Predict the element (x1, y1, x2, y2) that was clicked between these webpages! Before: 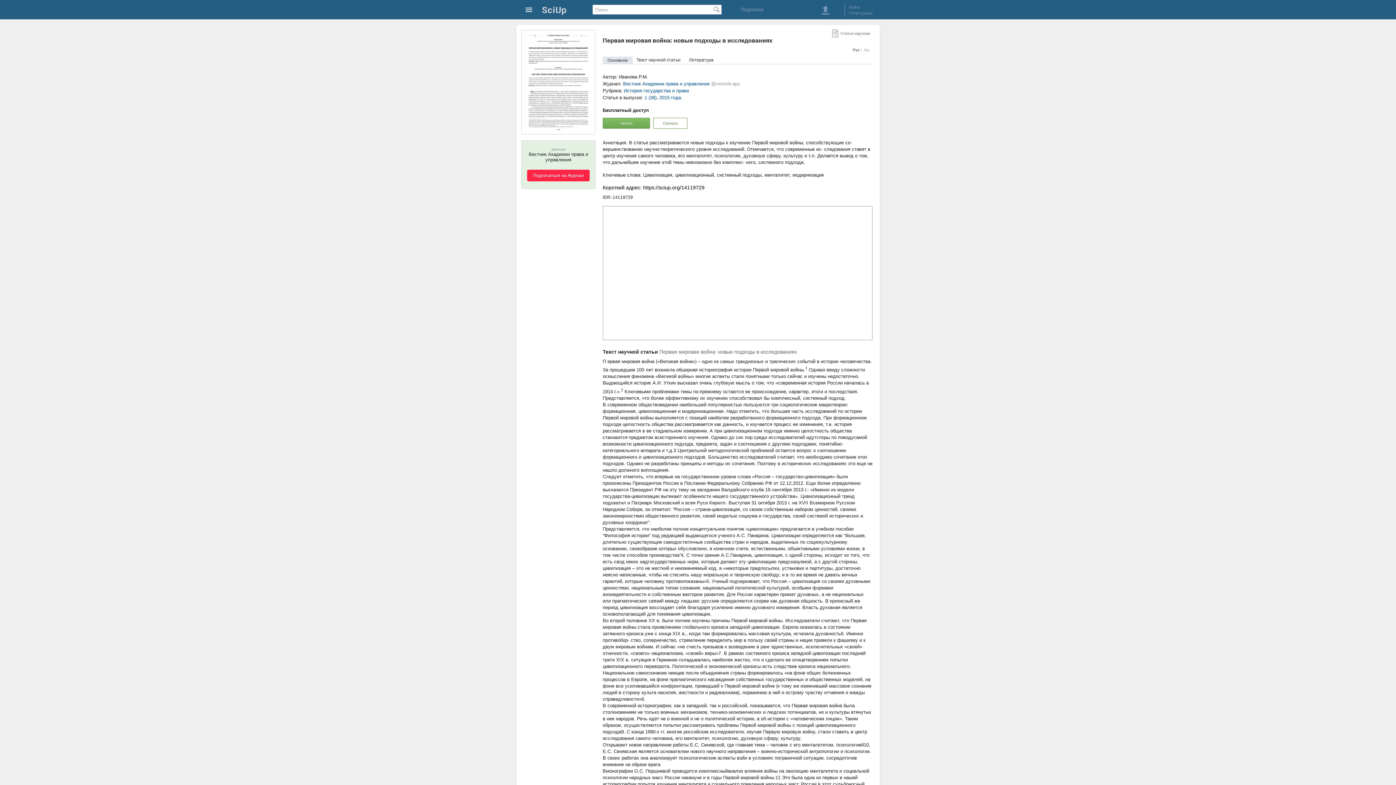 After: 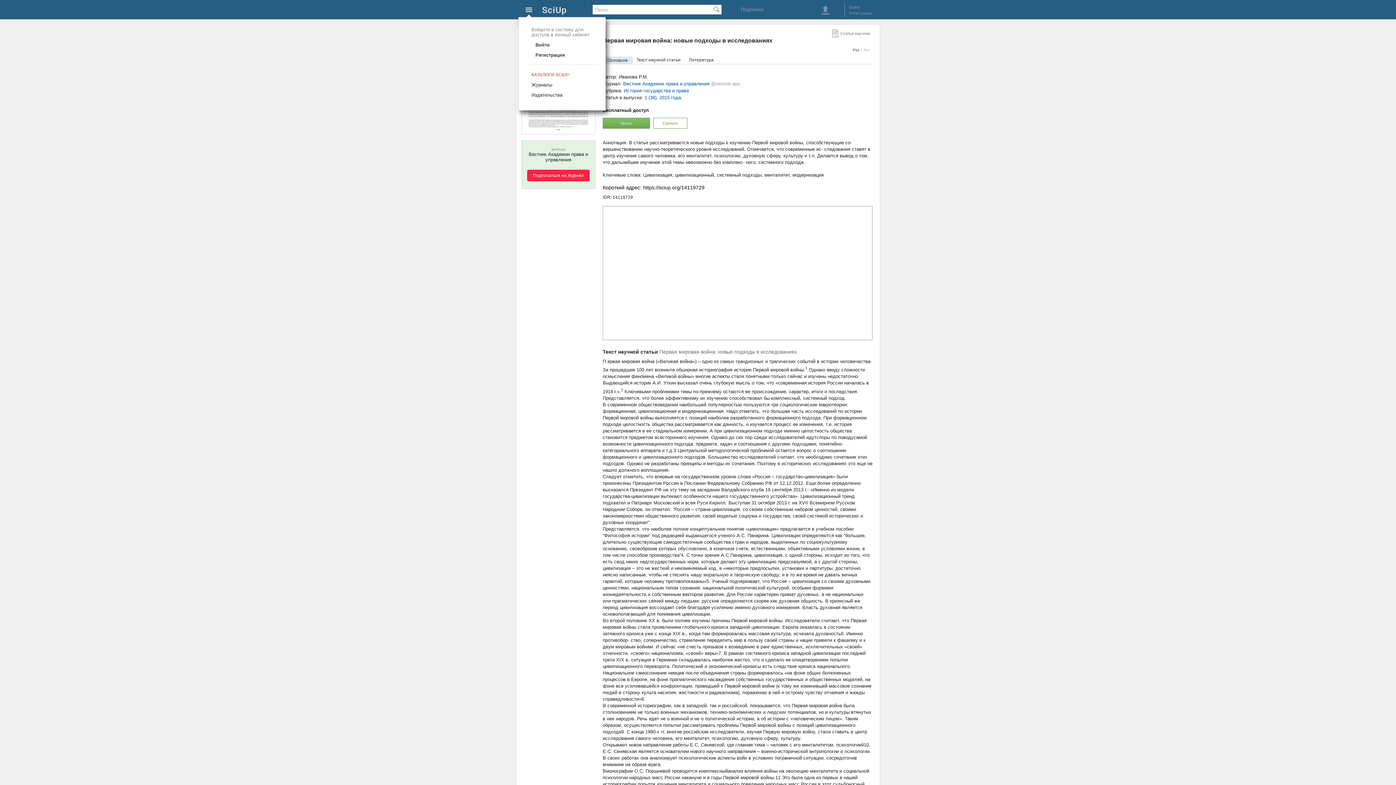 Action: bbox: (521, 2, 536, 17)